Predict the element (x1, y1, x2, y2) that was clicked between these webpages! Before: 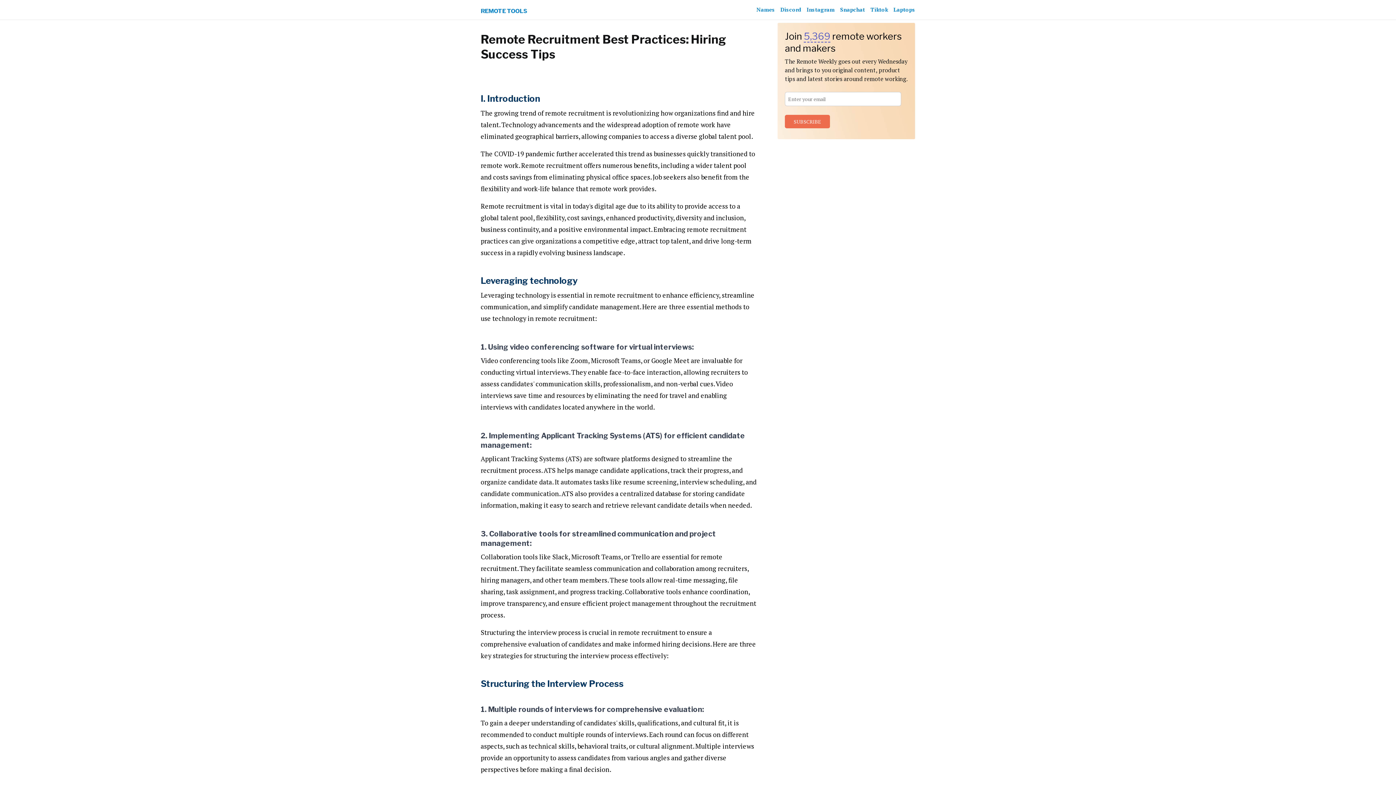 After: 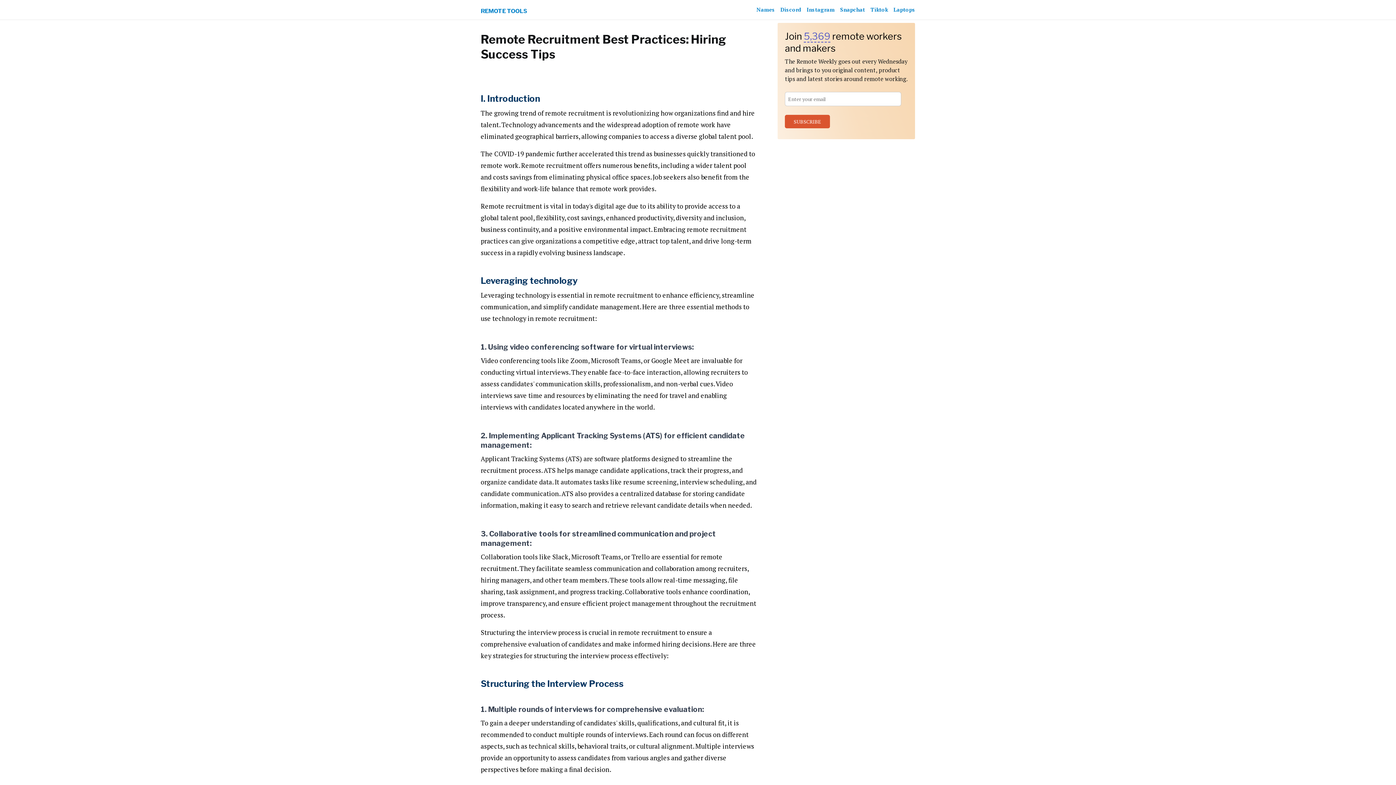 Action: bbox: (785, 114, 830, 128) label: SUBSCRIBE